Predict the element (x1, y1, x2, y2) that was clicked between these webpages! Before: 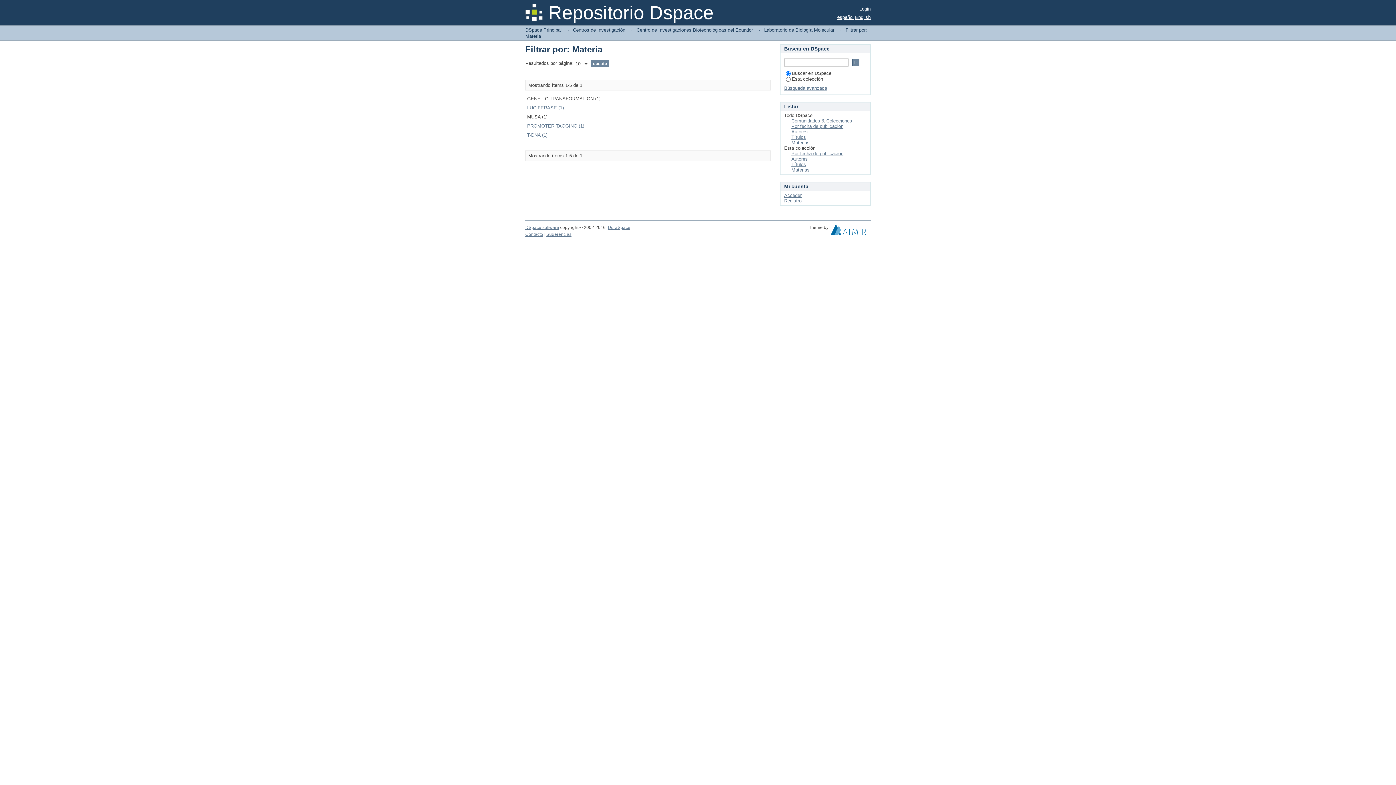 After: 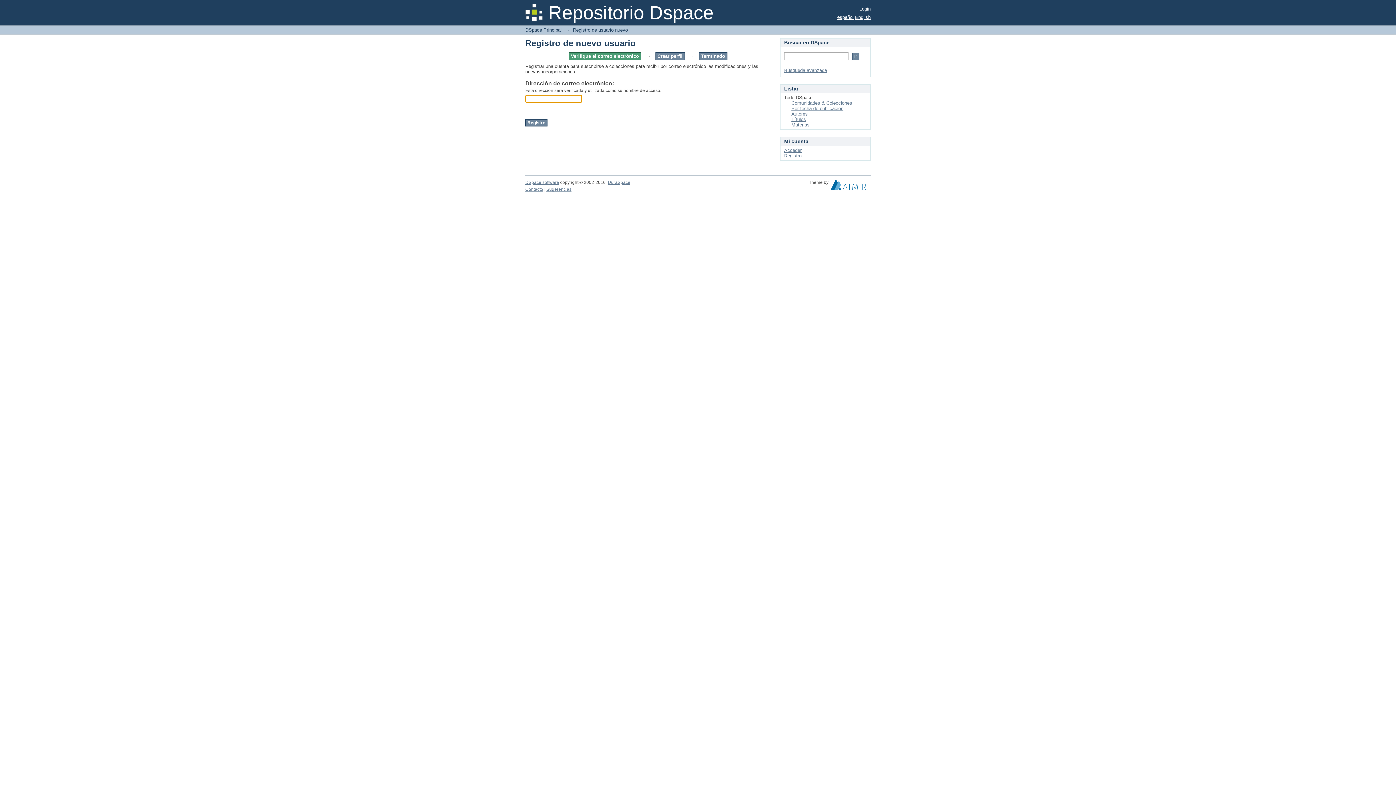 Action: label: Registro bbox: (784, 198, 801, 203)